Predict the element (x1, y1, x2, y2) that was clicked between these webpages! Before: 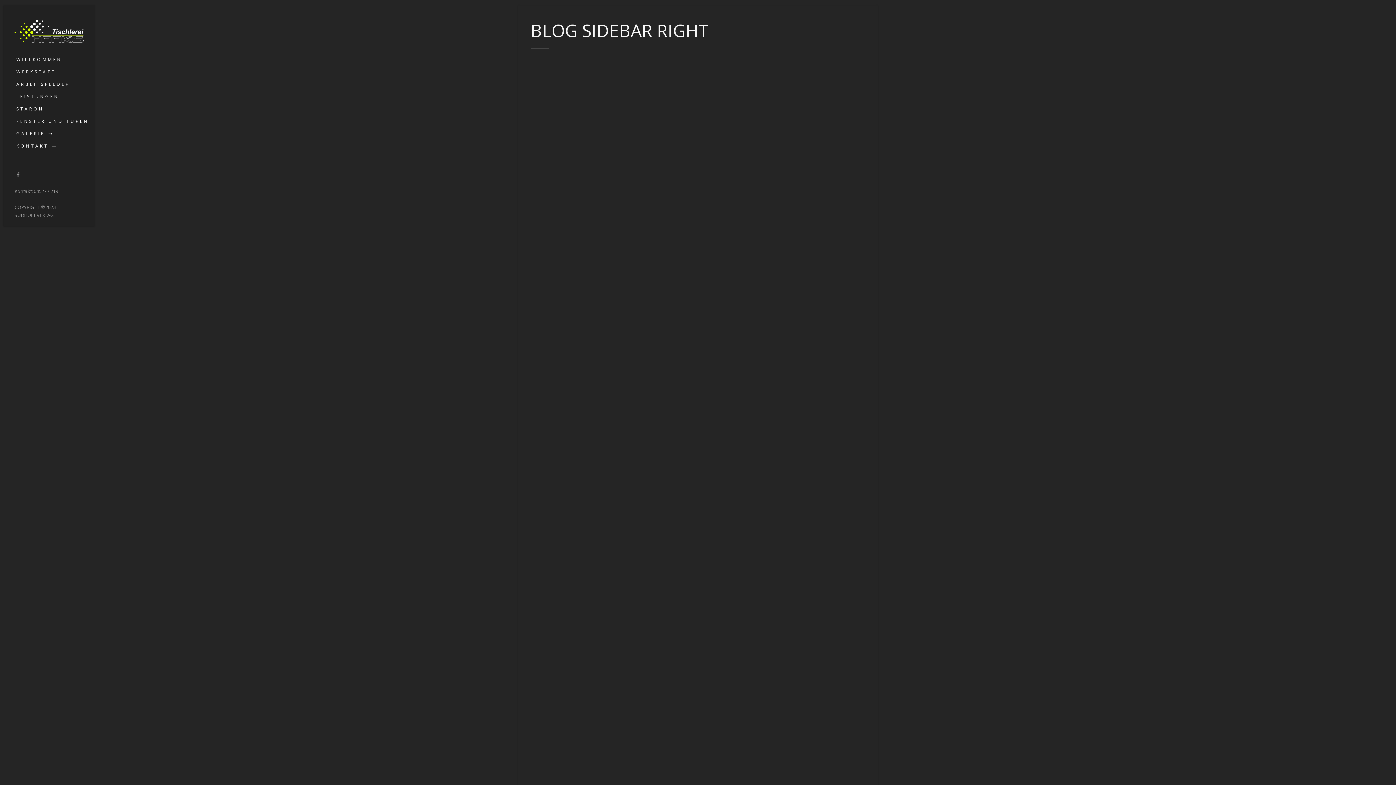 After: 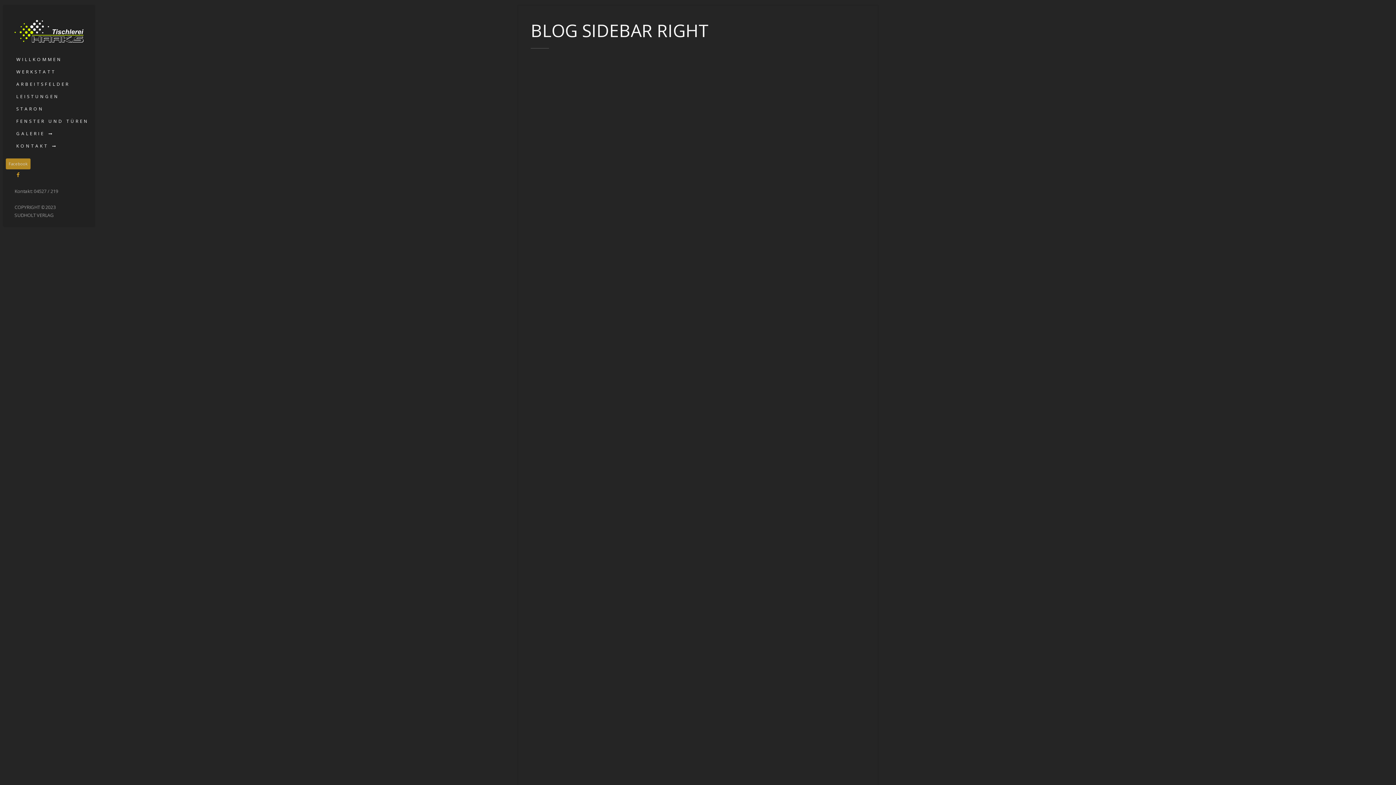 Action: bbox: (14, 171, 21, 178)